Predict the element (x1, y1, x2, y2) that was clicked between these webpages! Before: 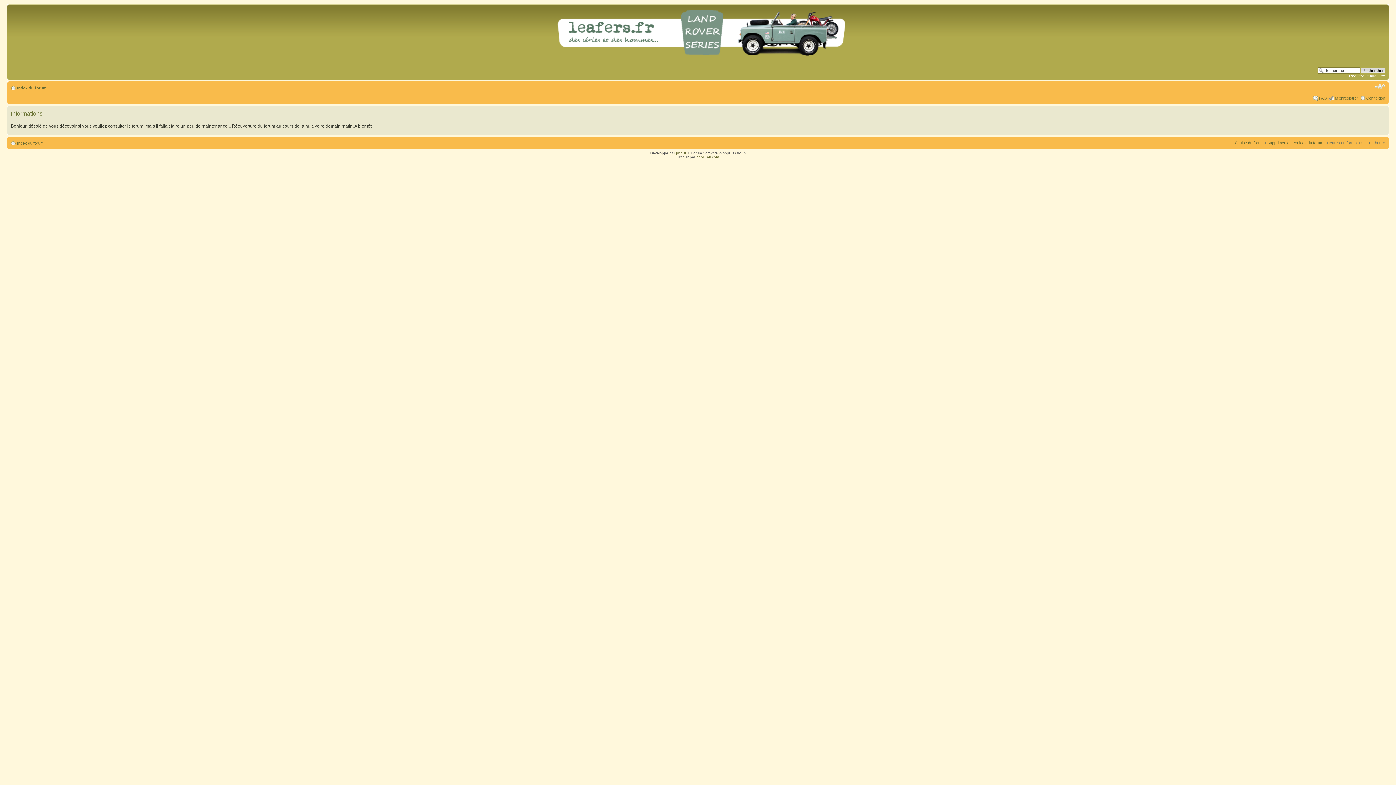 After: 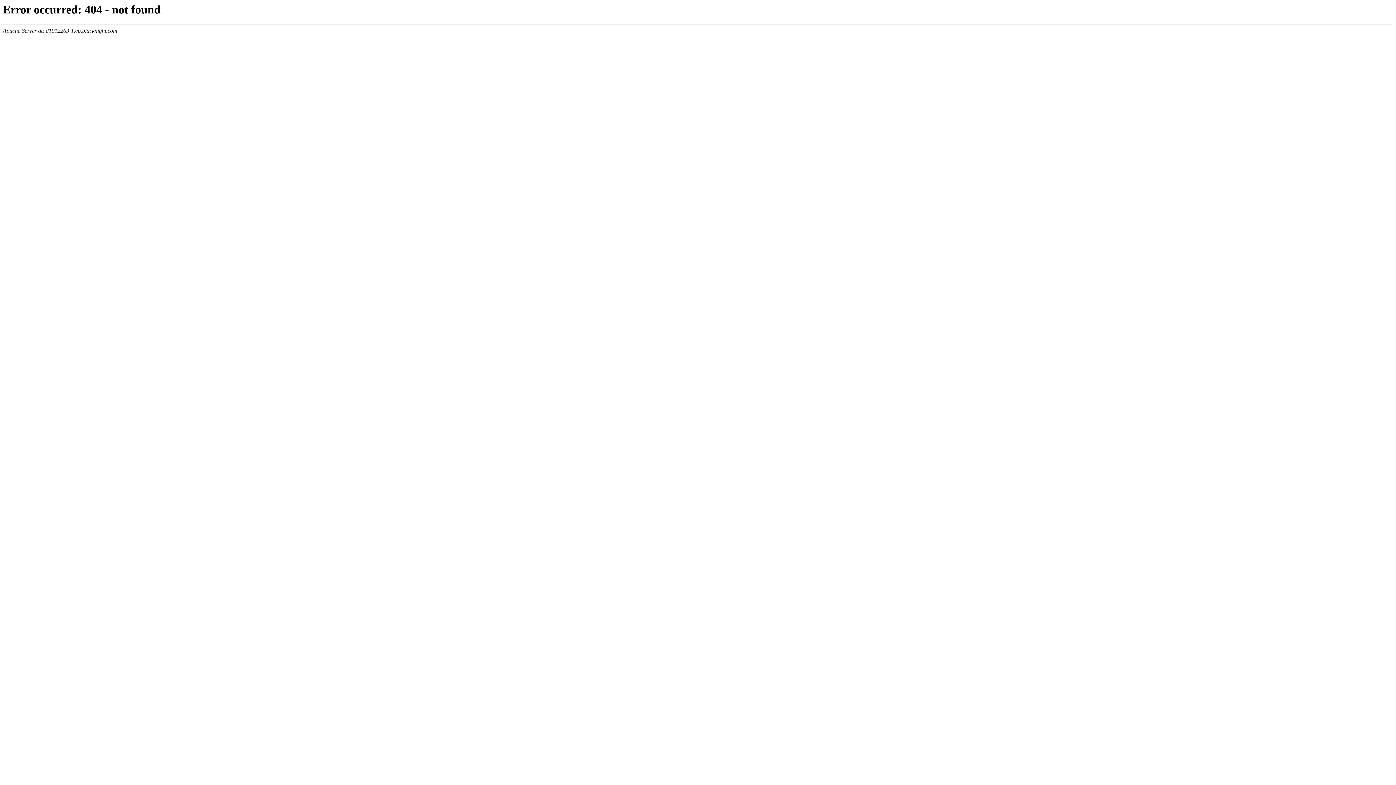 Action: bbox: (17, 141, 43, 145) label: Index du forum